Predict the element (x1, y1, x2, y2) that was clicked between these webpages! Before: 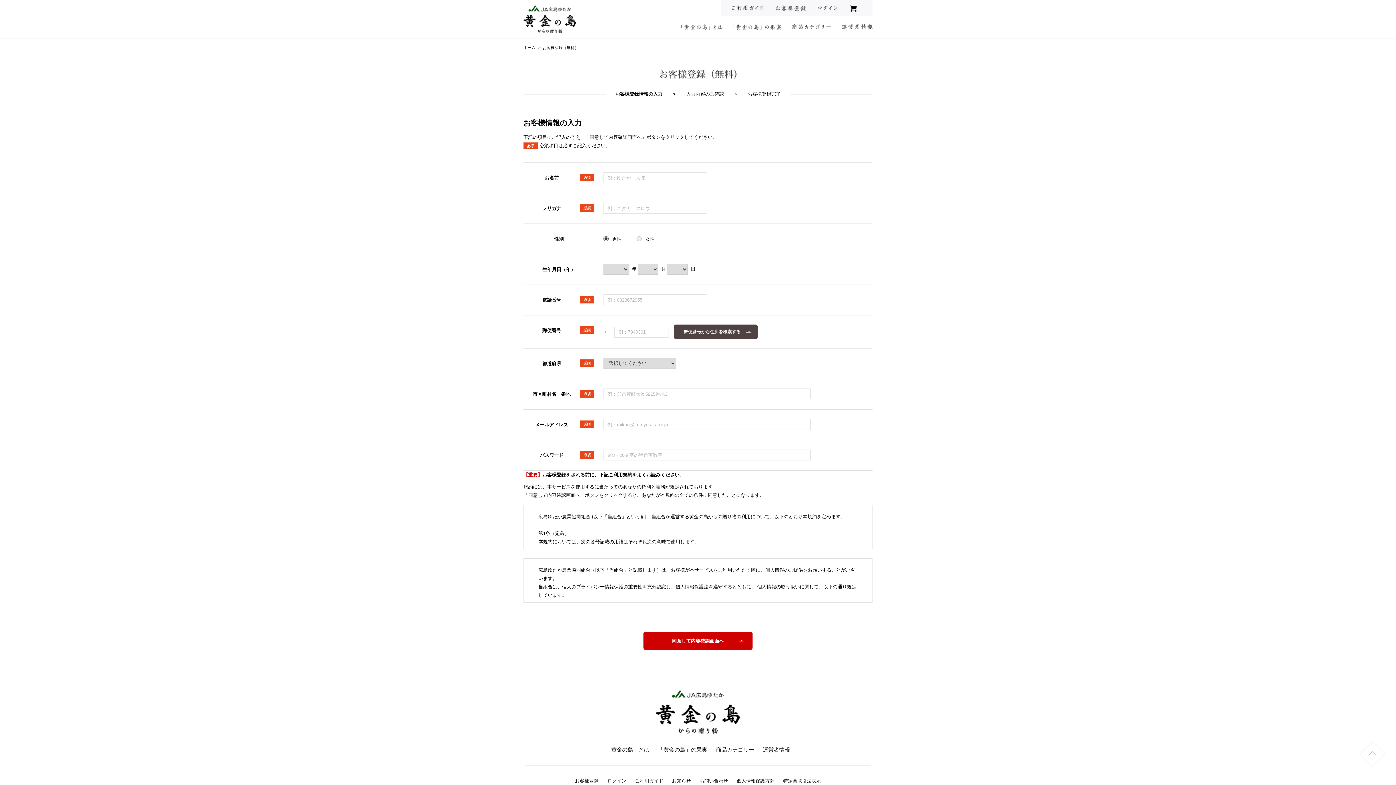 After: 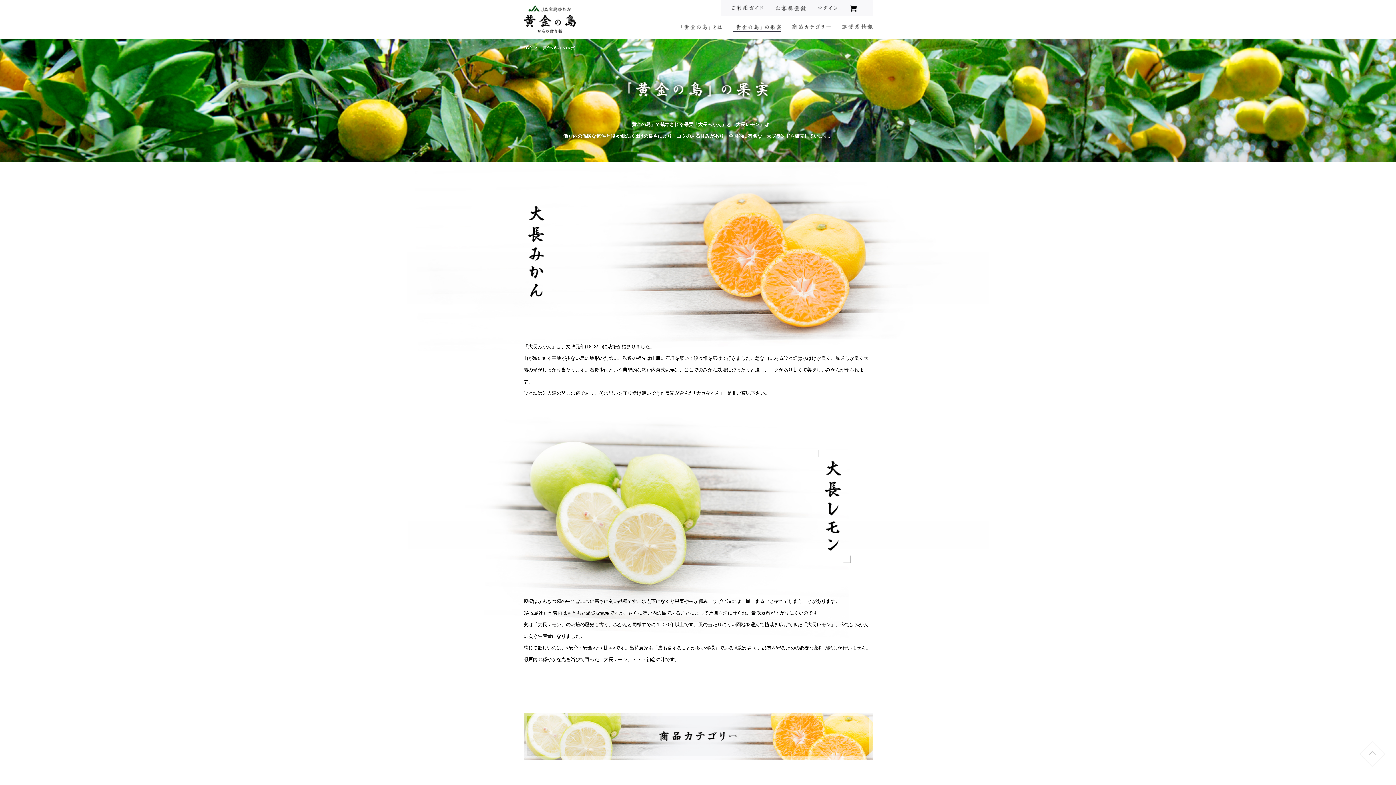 Action: bbox: (733, 25, 781, 31)